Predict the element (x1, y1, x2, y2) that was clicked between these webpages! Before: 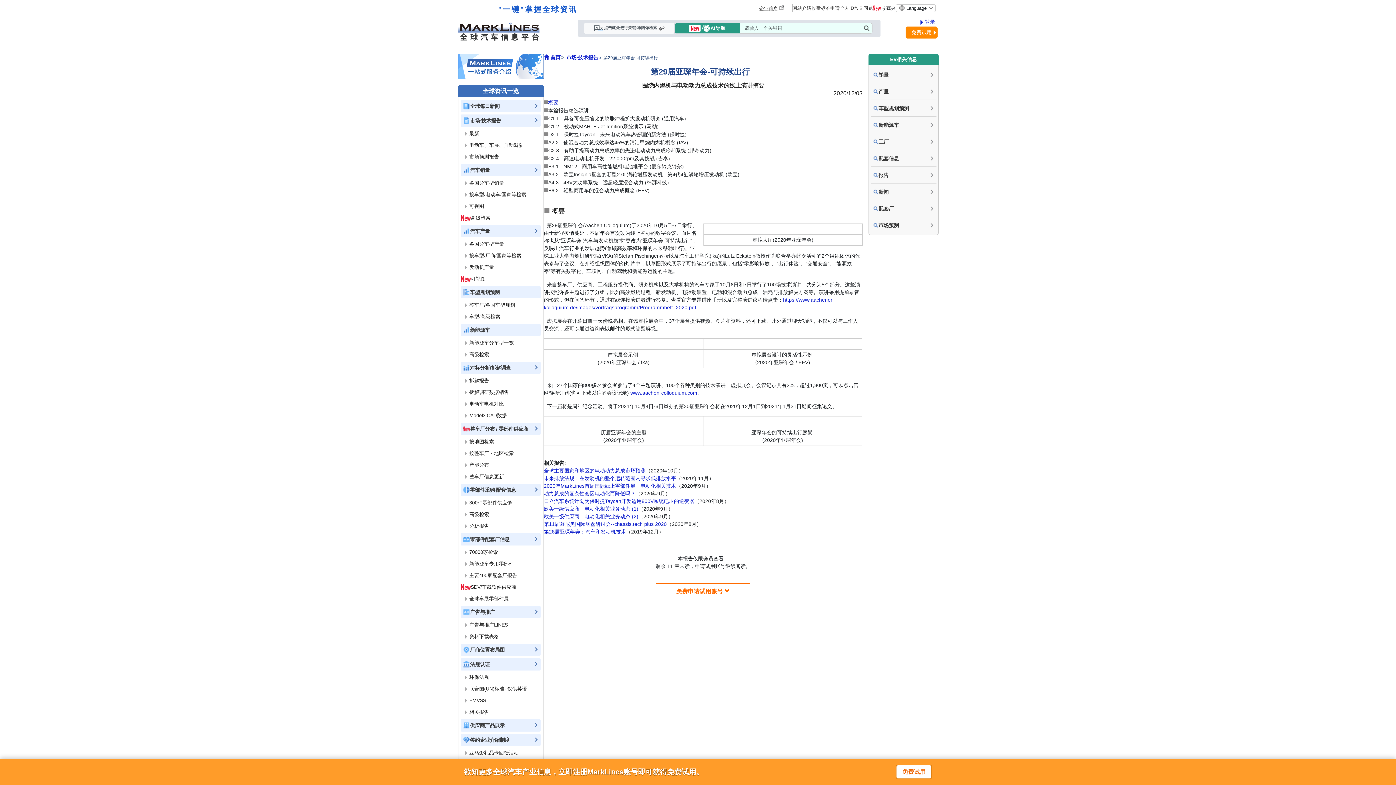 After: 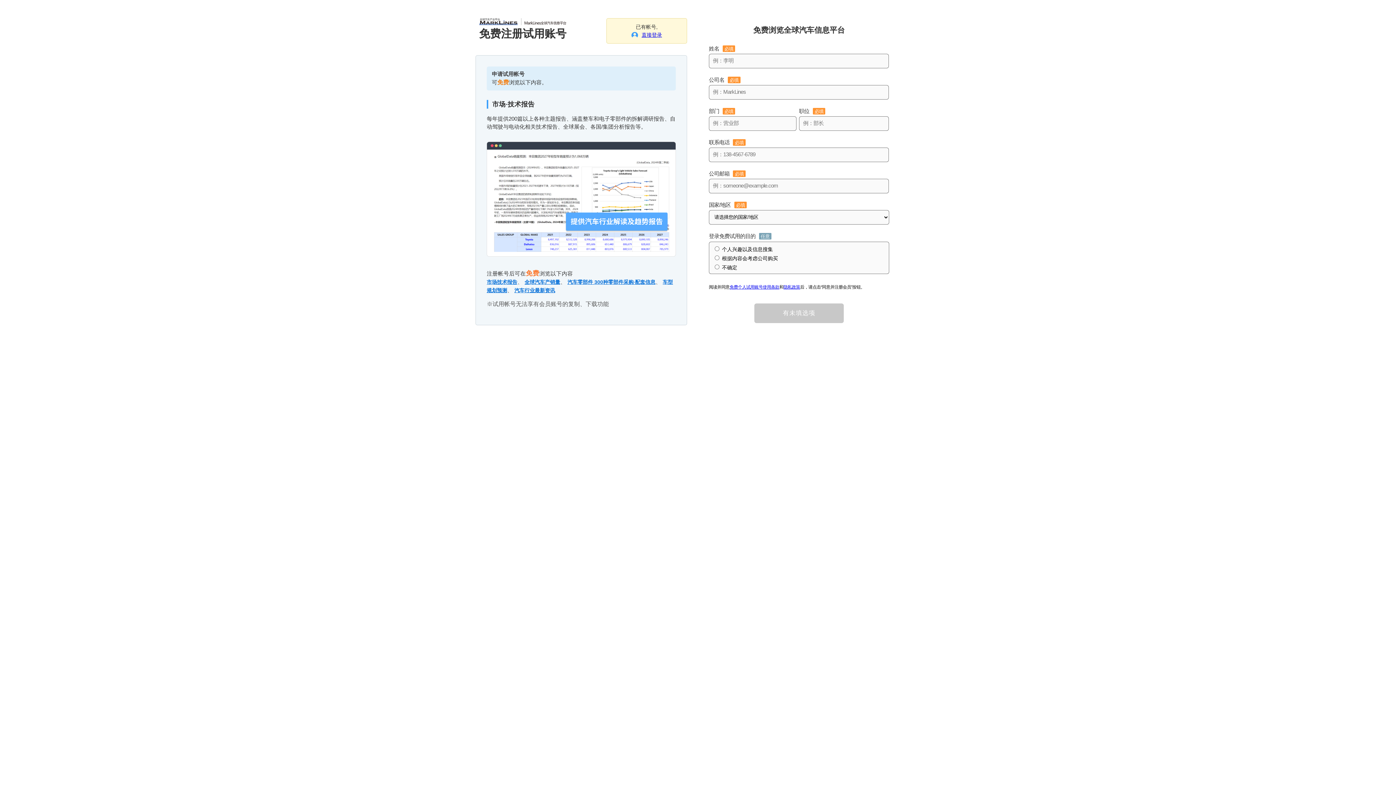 Action: bbox: (905, 26, 938, 38) label: 免费试用